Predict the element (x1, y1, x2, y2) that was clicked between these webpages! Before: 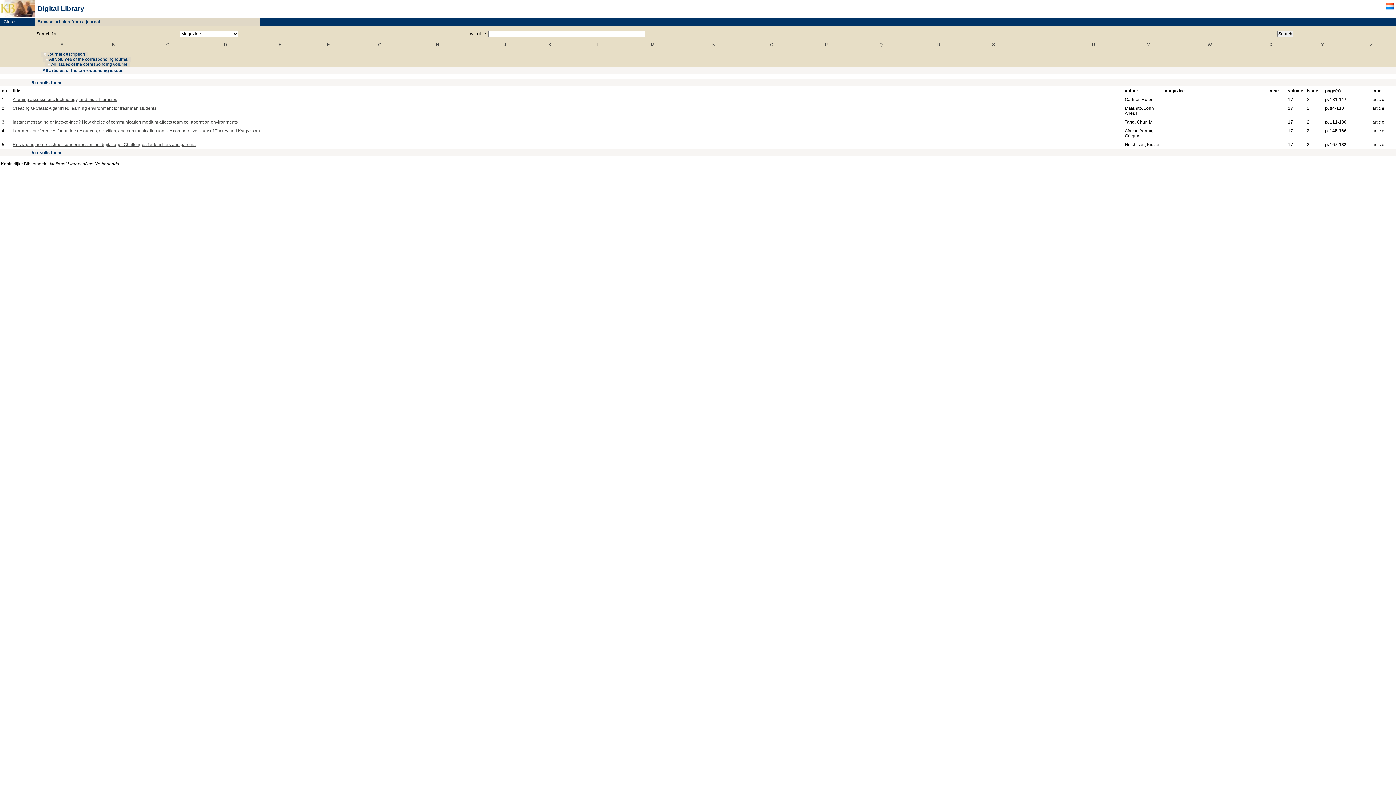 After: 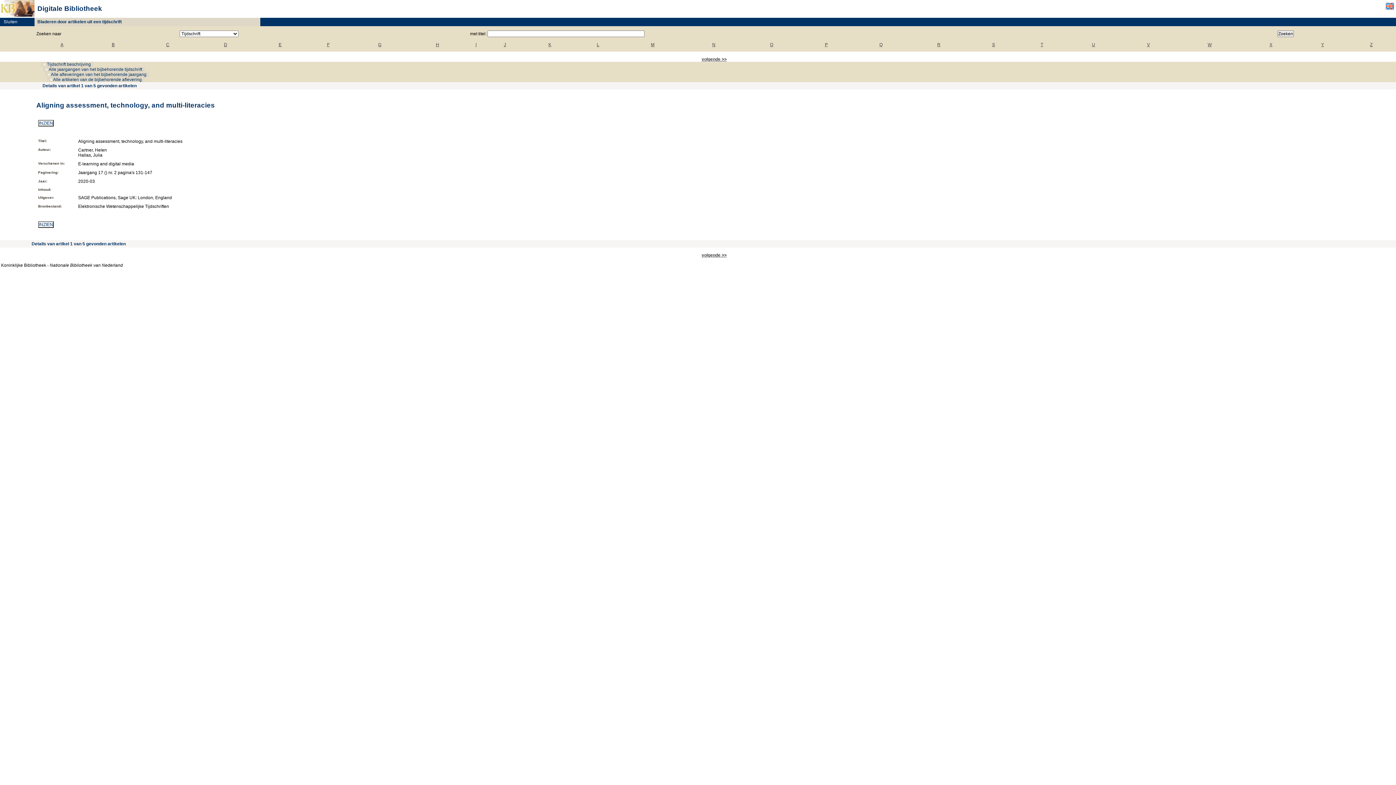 Action: bbox: (12, 97, 117, 102) label: Aligning assessment, technology, and multi-literacies